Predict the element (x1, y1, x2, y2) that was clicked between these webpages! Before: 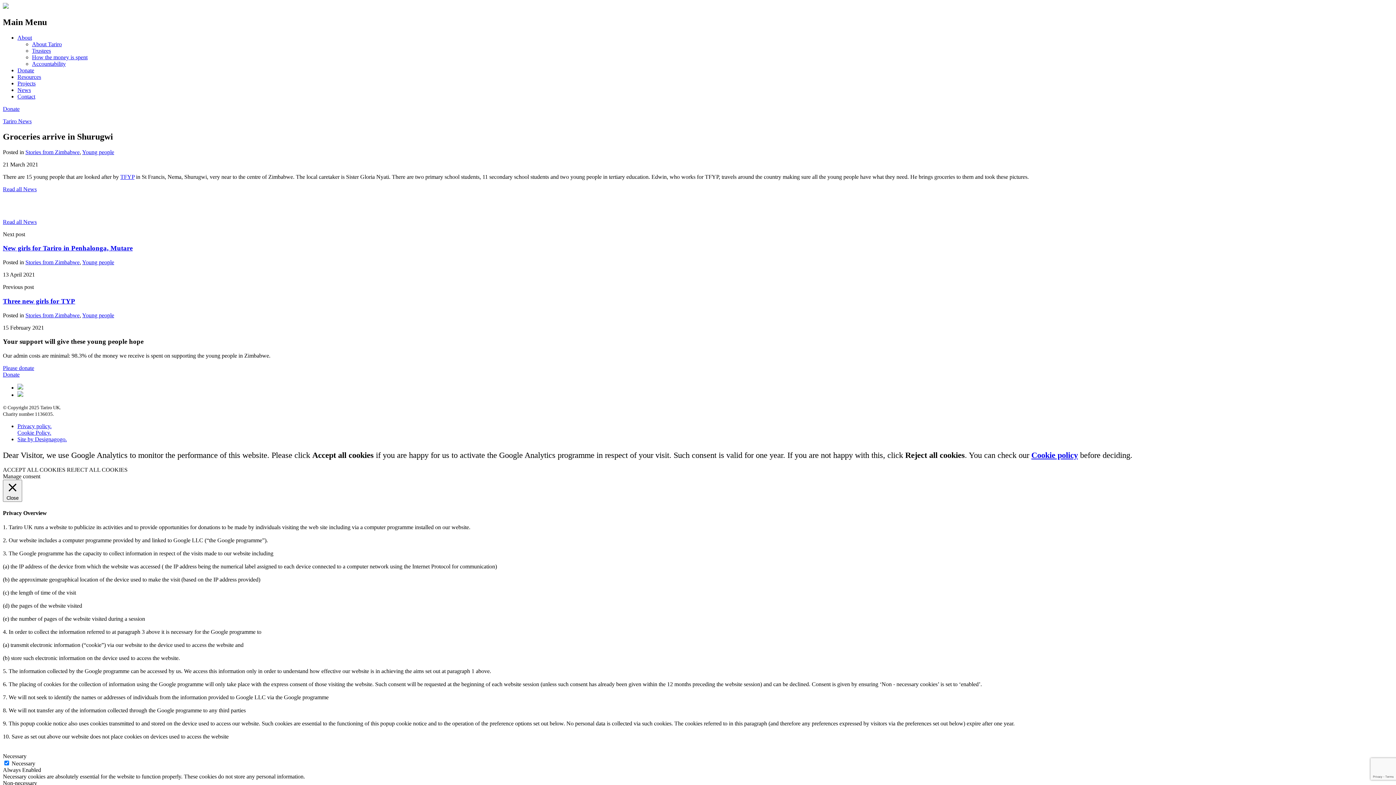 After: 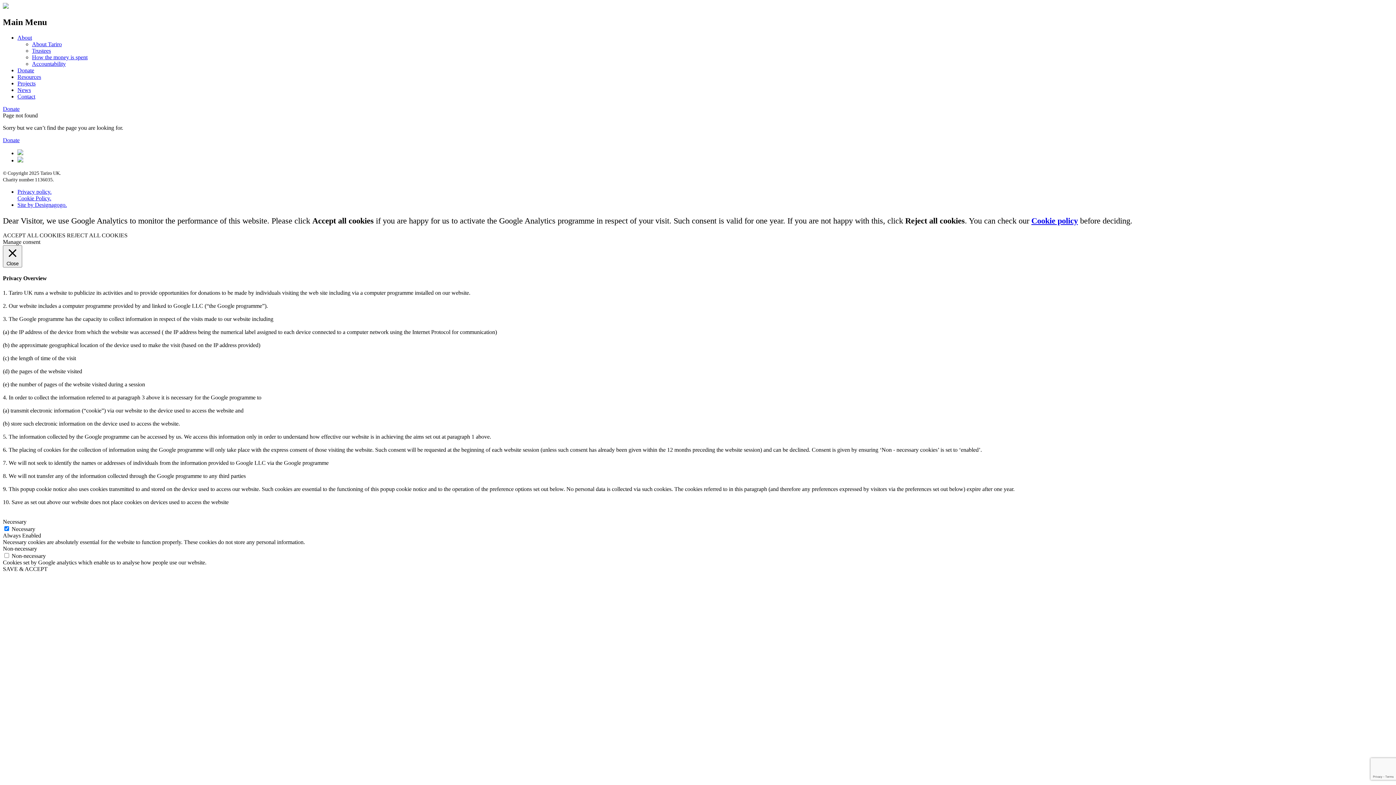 Action: label: Stories from Zimbabwe bbox: (25, 312, 79, 318)